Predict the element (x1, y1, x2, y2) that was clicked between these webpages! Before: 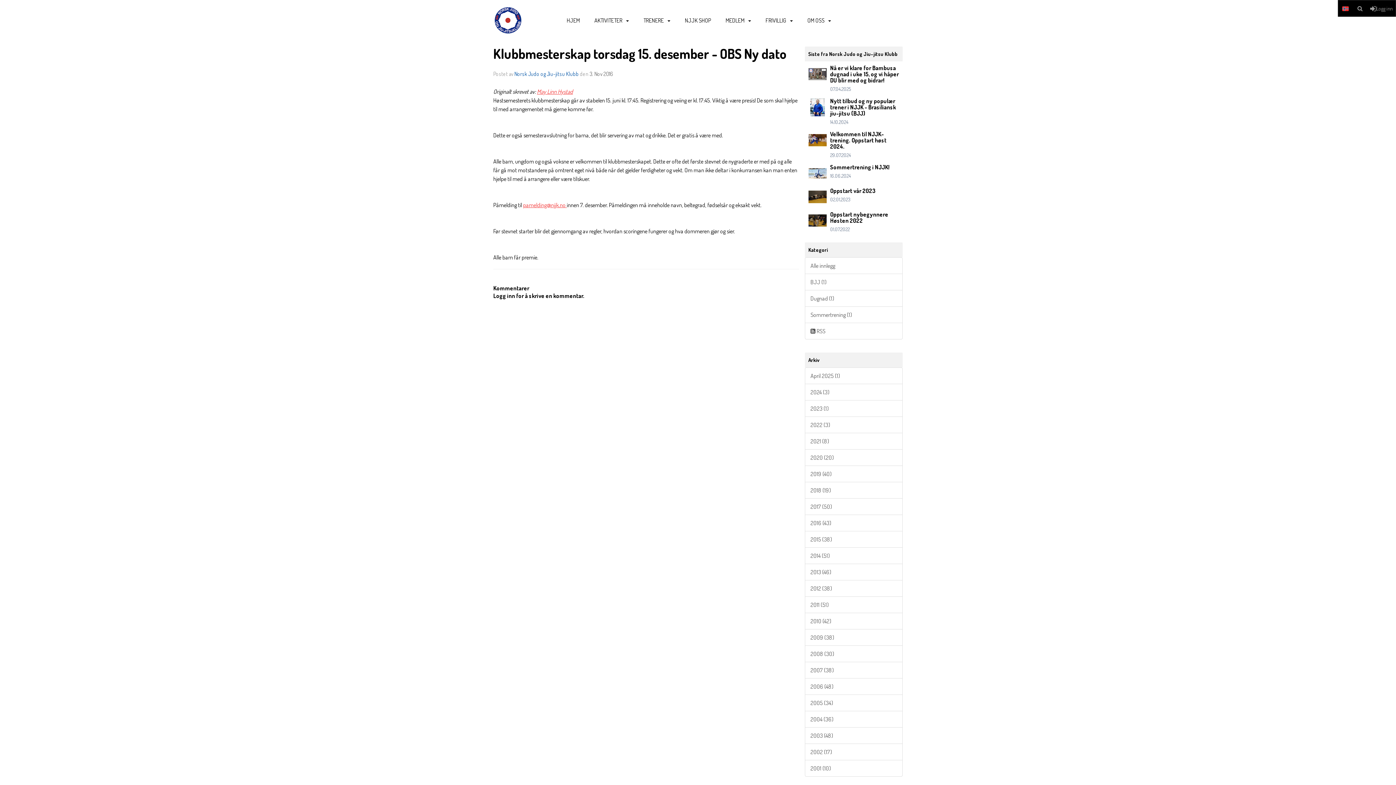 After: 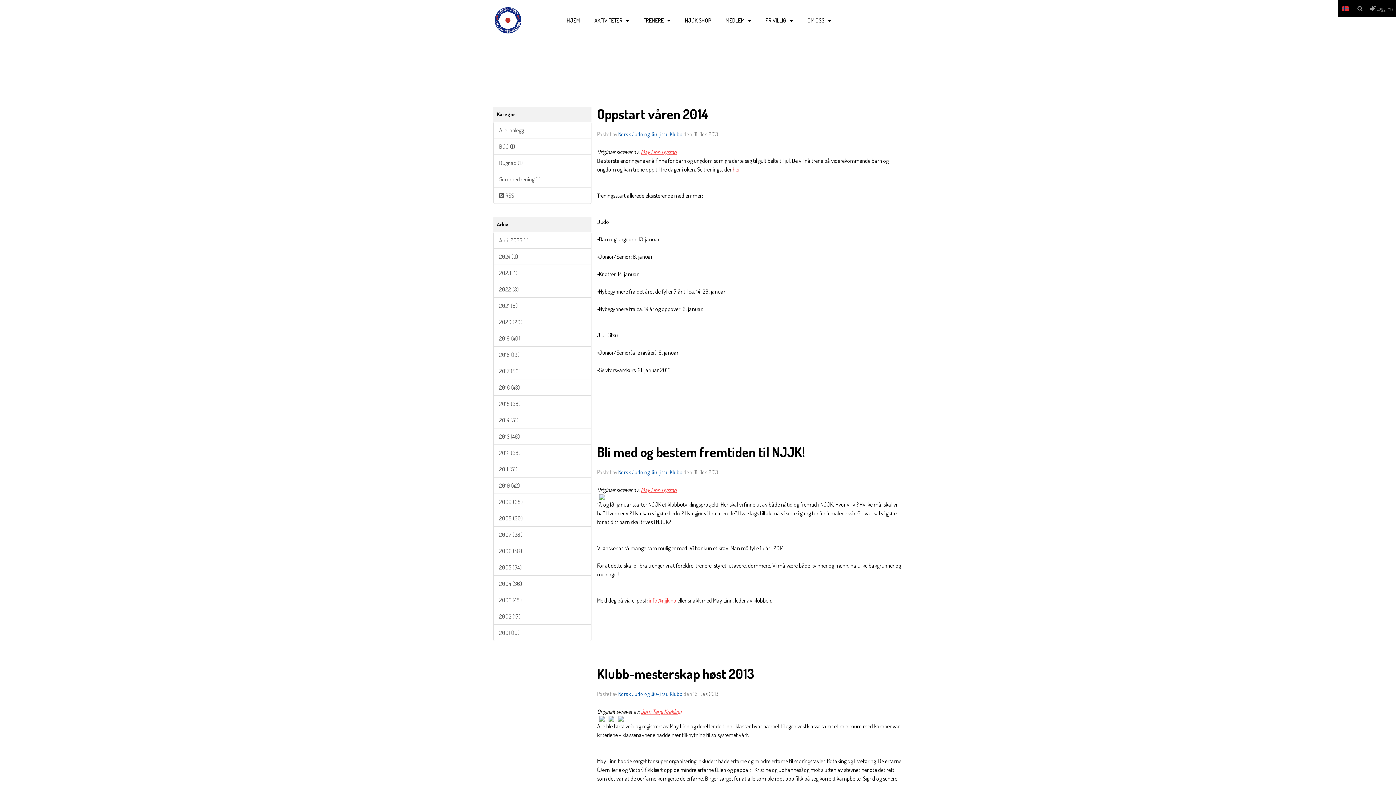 Action: bbox: (804, 564, 902, 580) label: 2013 (46)